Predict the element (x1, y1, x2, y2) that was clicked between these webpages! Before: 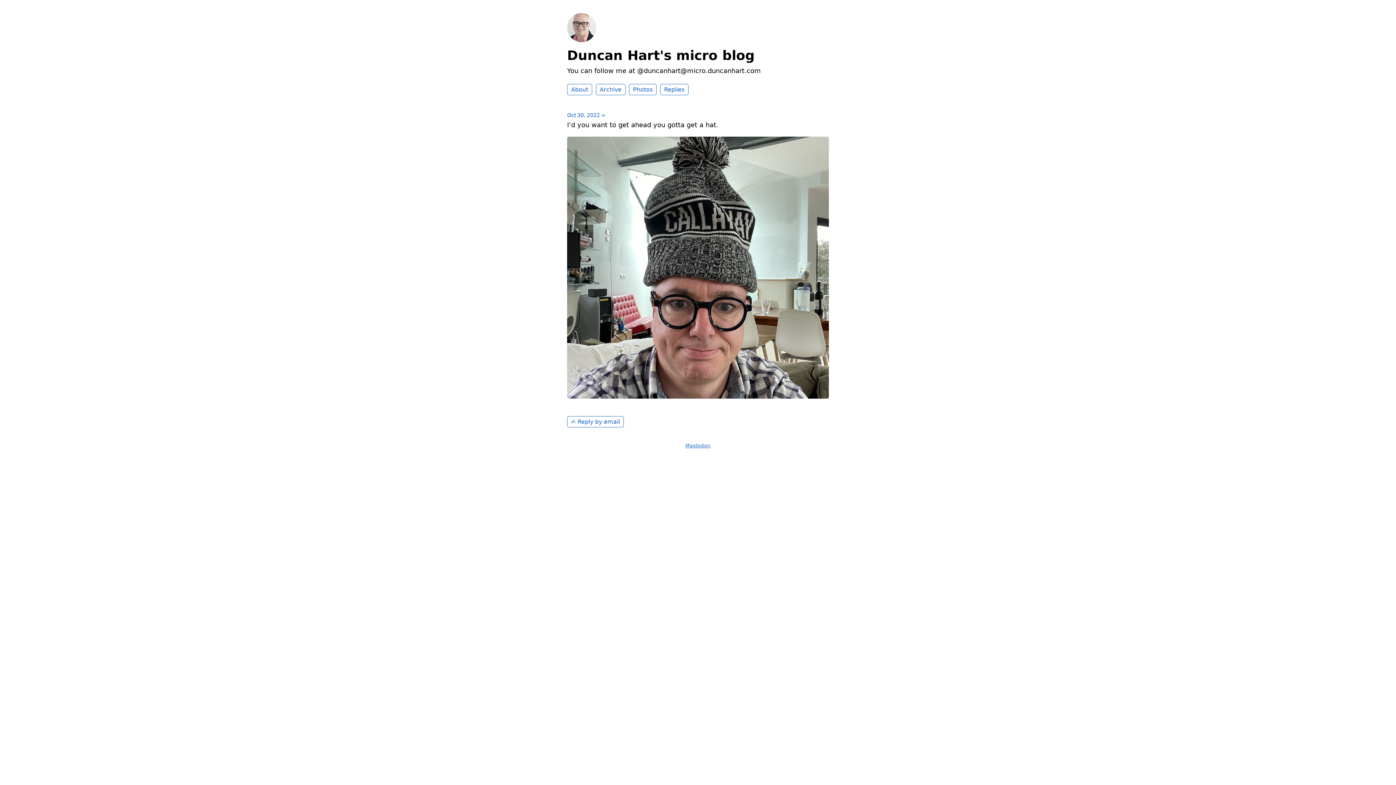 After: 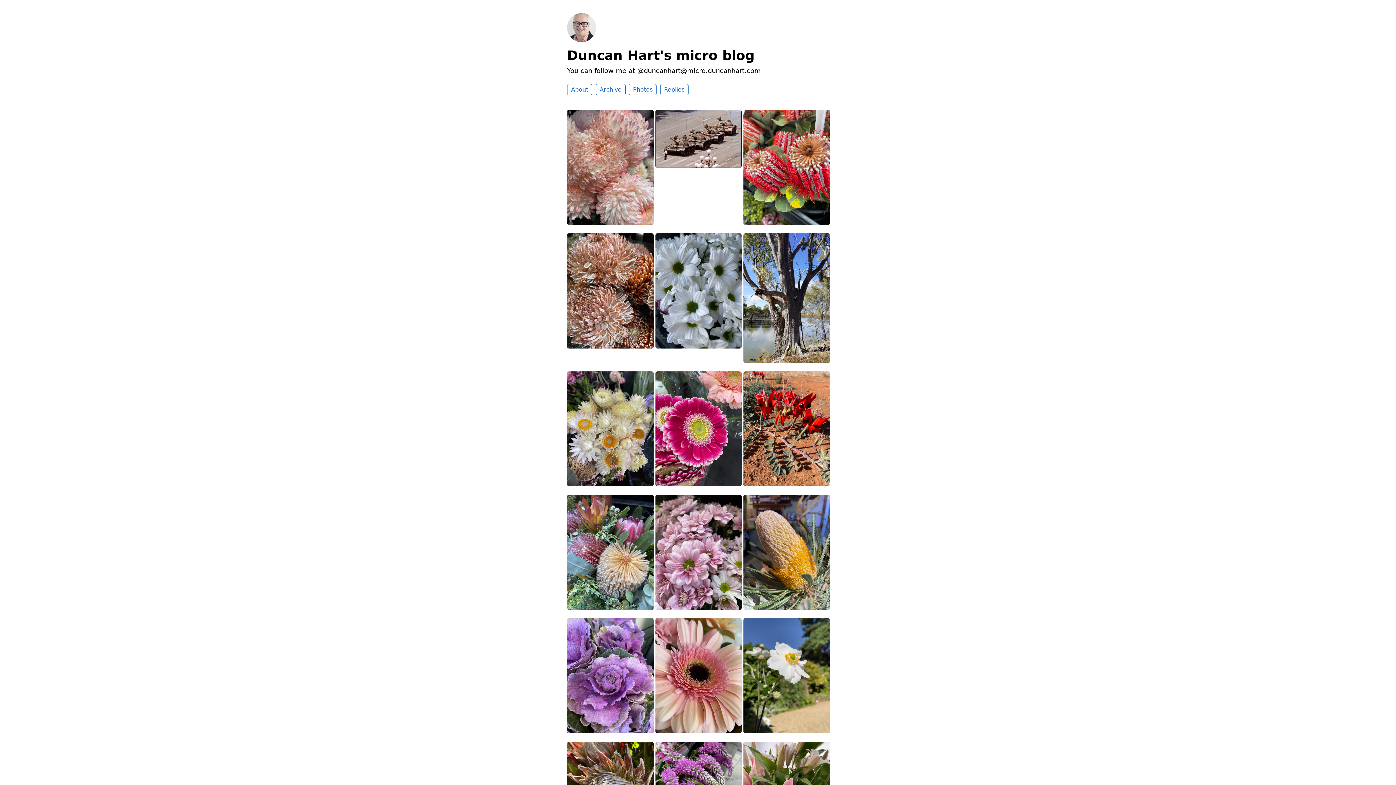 Action: label: Photos bbox: (629, 84, 656, 95)